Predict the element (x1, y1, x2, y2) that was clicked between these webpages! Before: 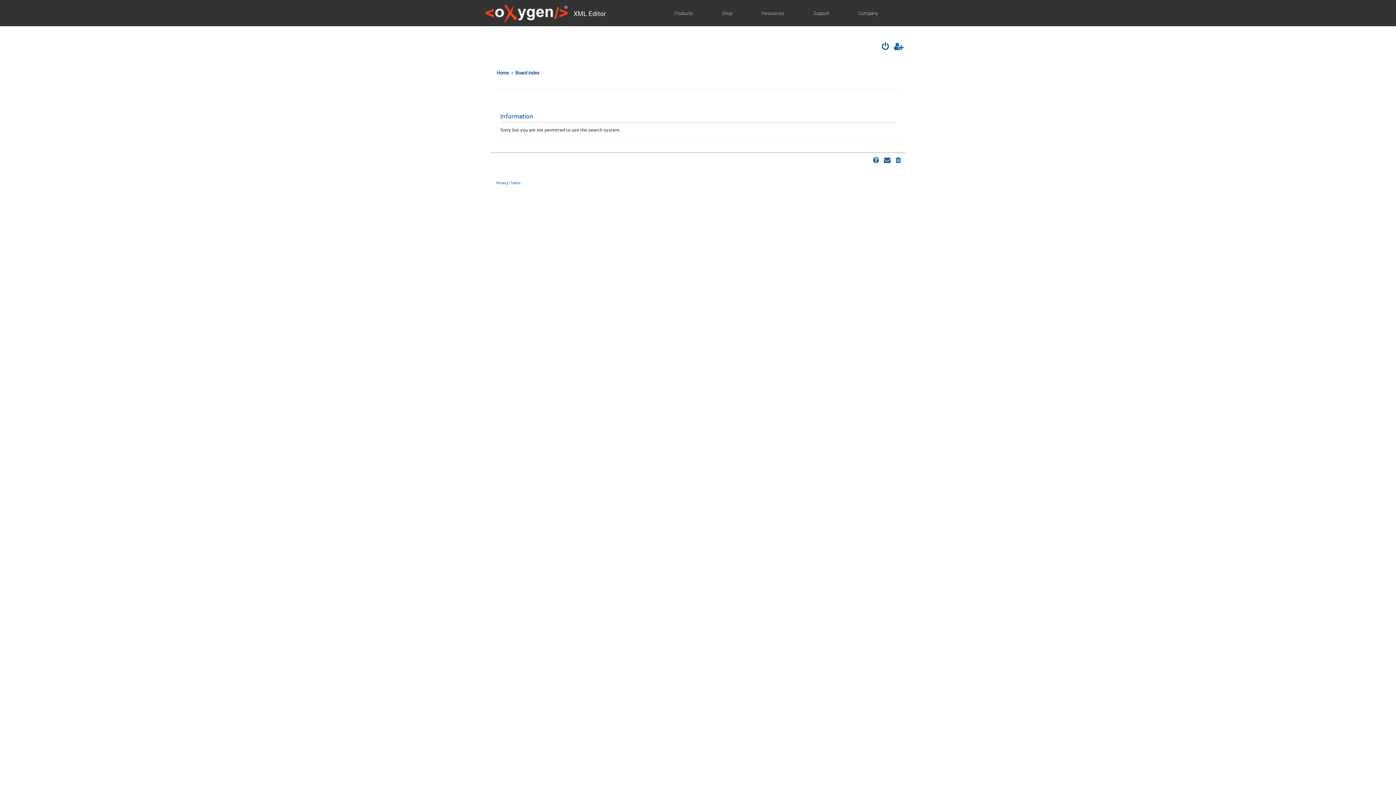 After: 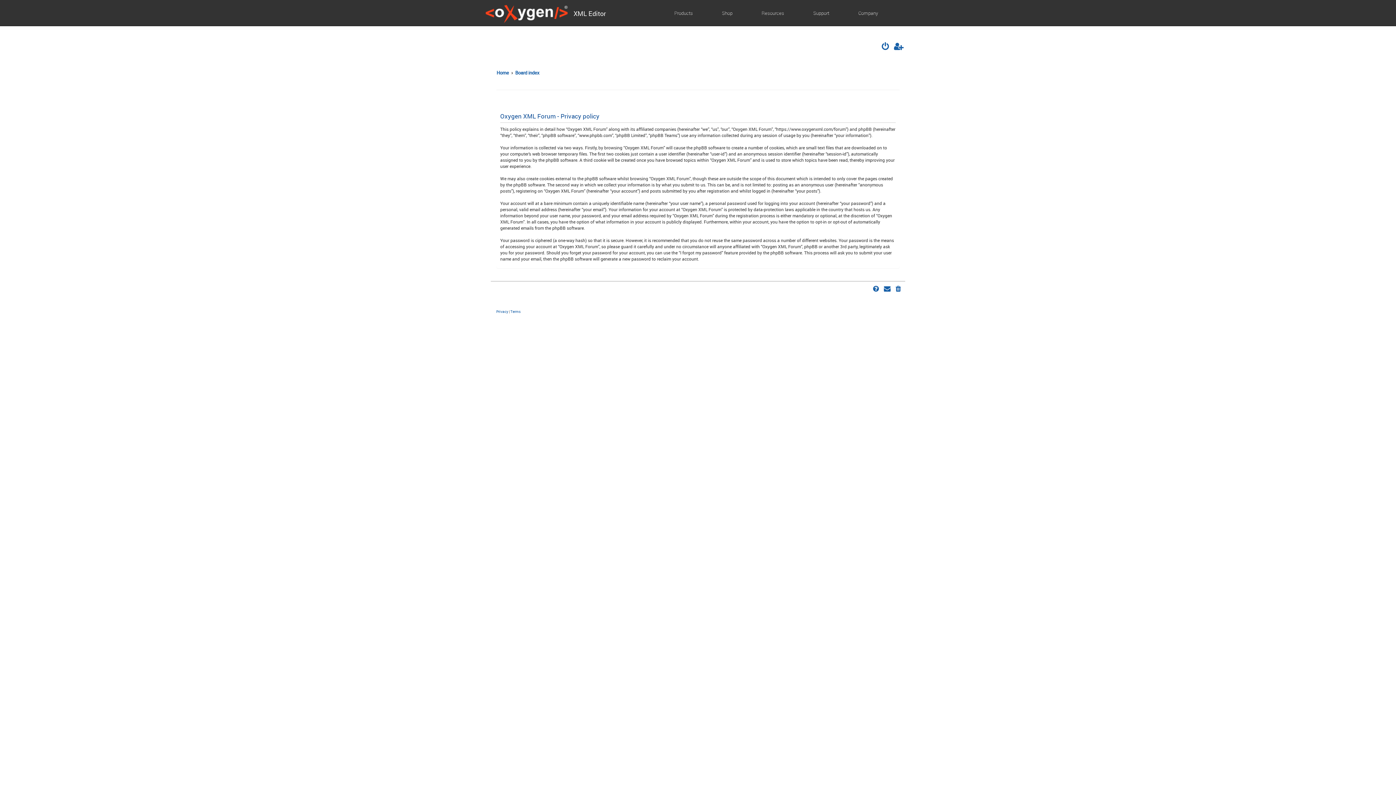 Action: bbox: (496, 180, 508, 185) label: Privacy